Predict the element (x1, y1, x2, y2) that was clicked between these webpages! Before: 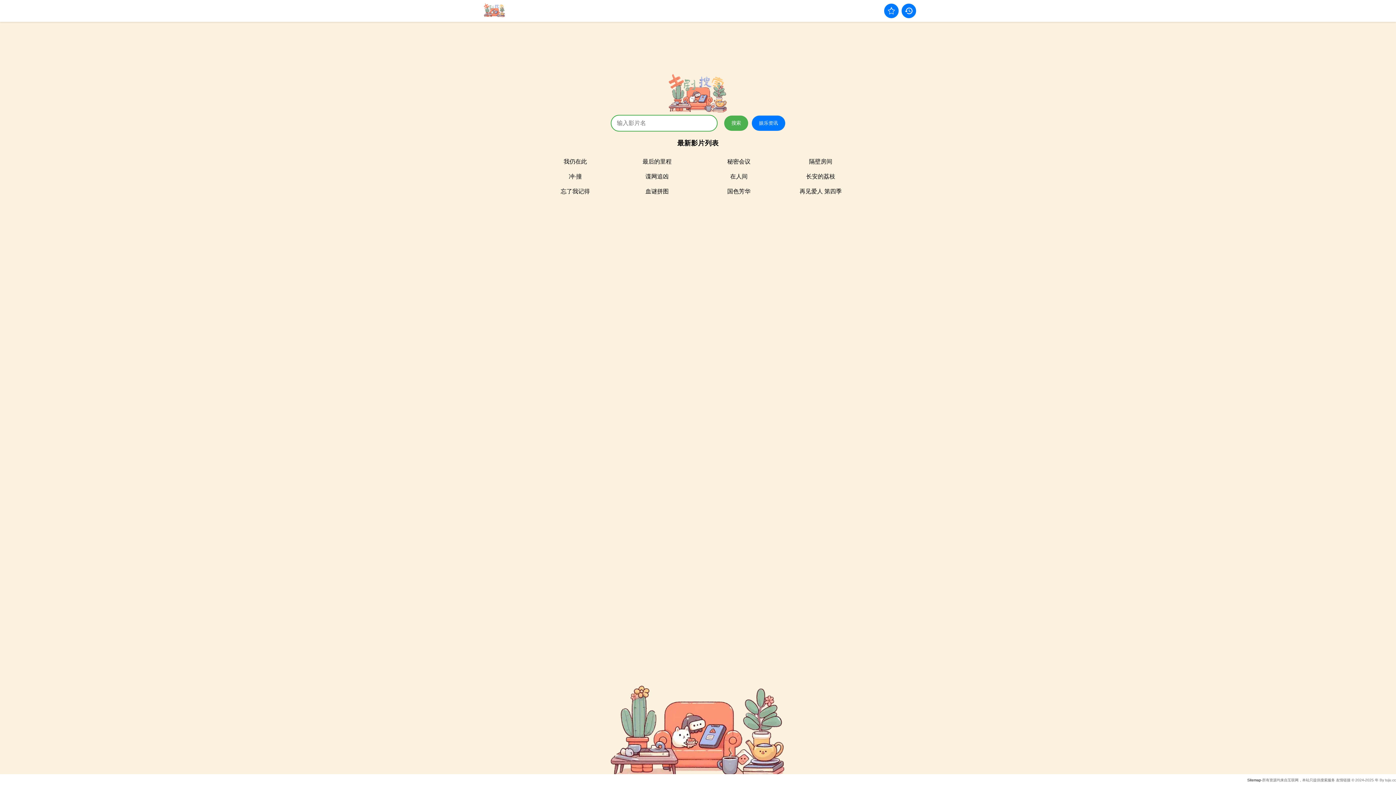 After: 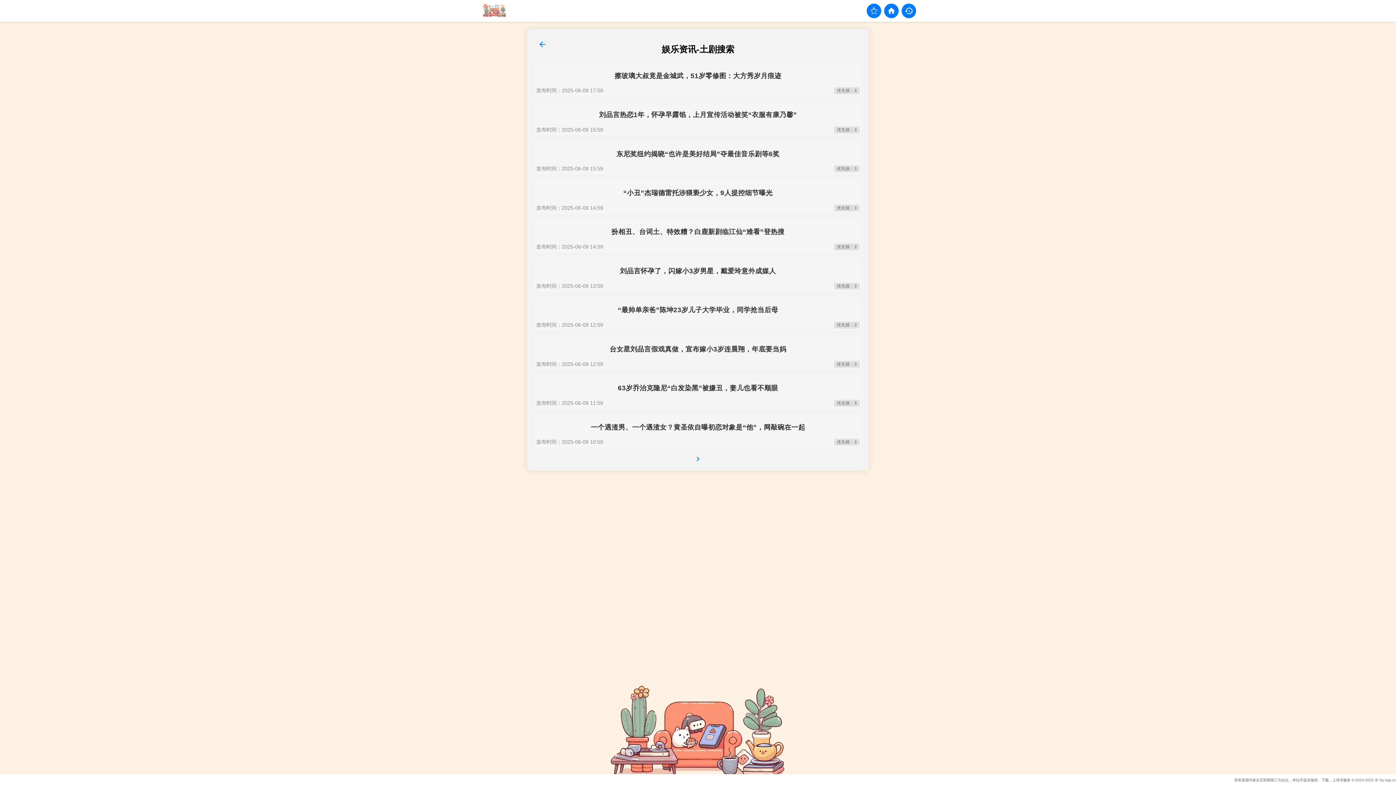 Action: label: 娱乐资讯 bbox: (752, 115, 785, 130)